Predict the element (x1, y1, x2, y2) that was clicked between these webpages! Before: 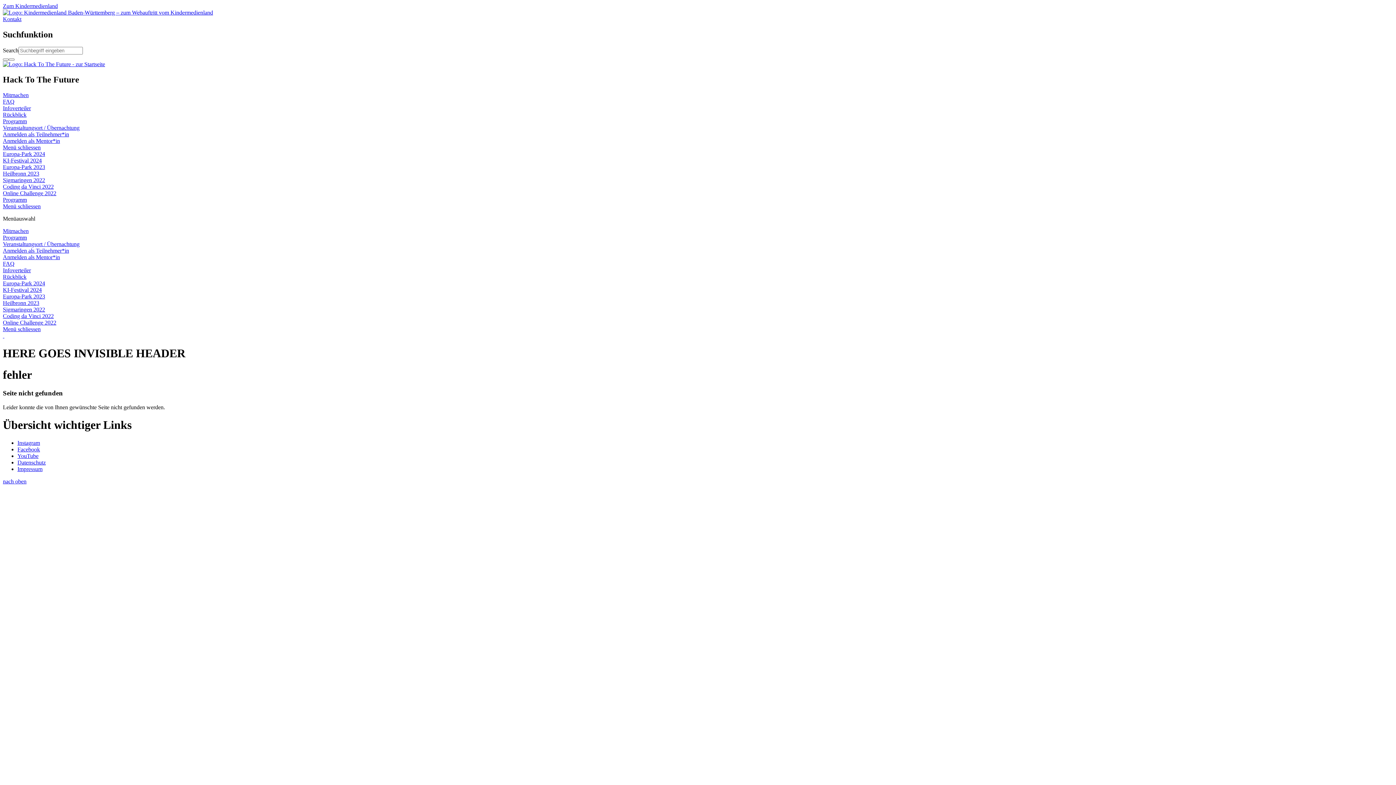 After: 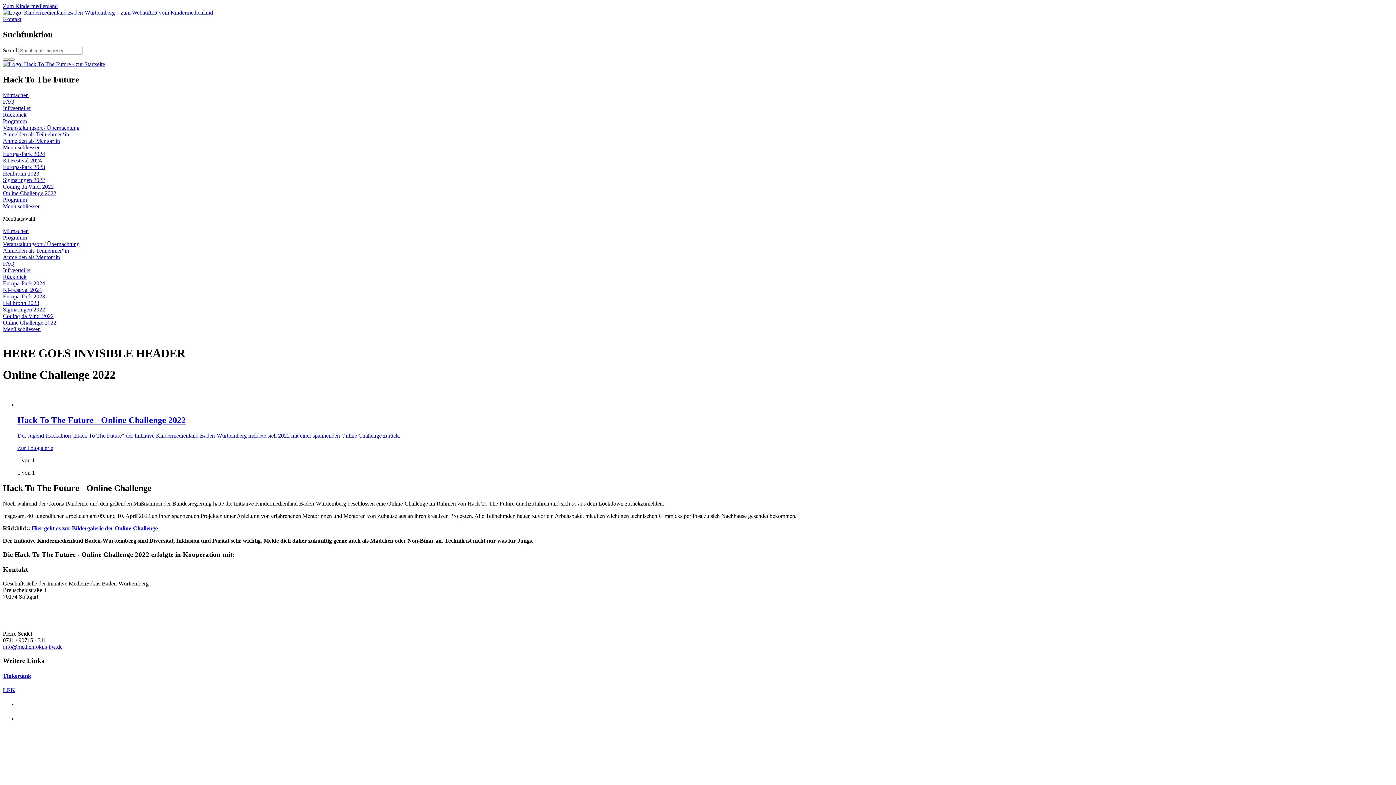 Action: label: Online Challenge 2022 bbox: (2, 319, 56, 325)